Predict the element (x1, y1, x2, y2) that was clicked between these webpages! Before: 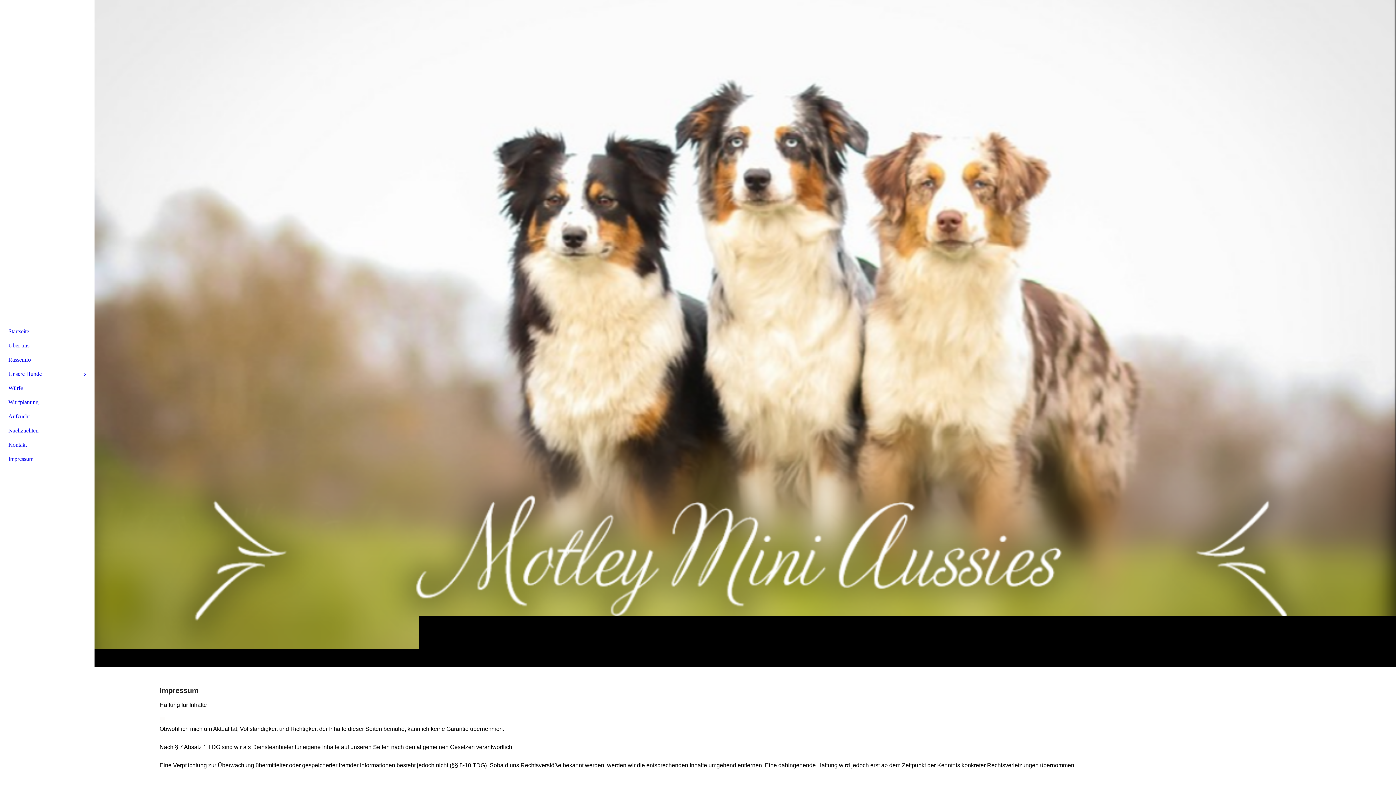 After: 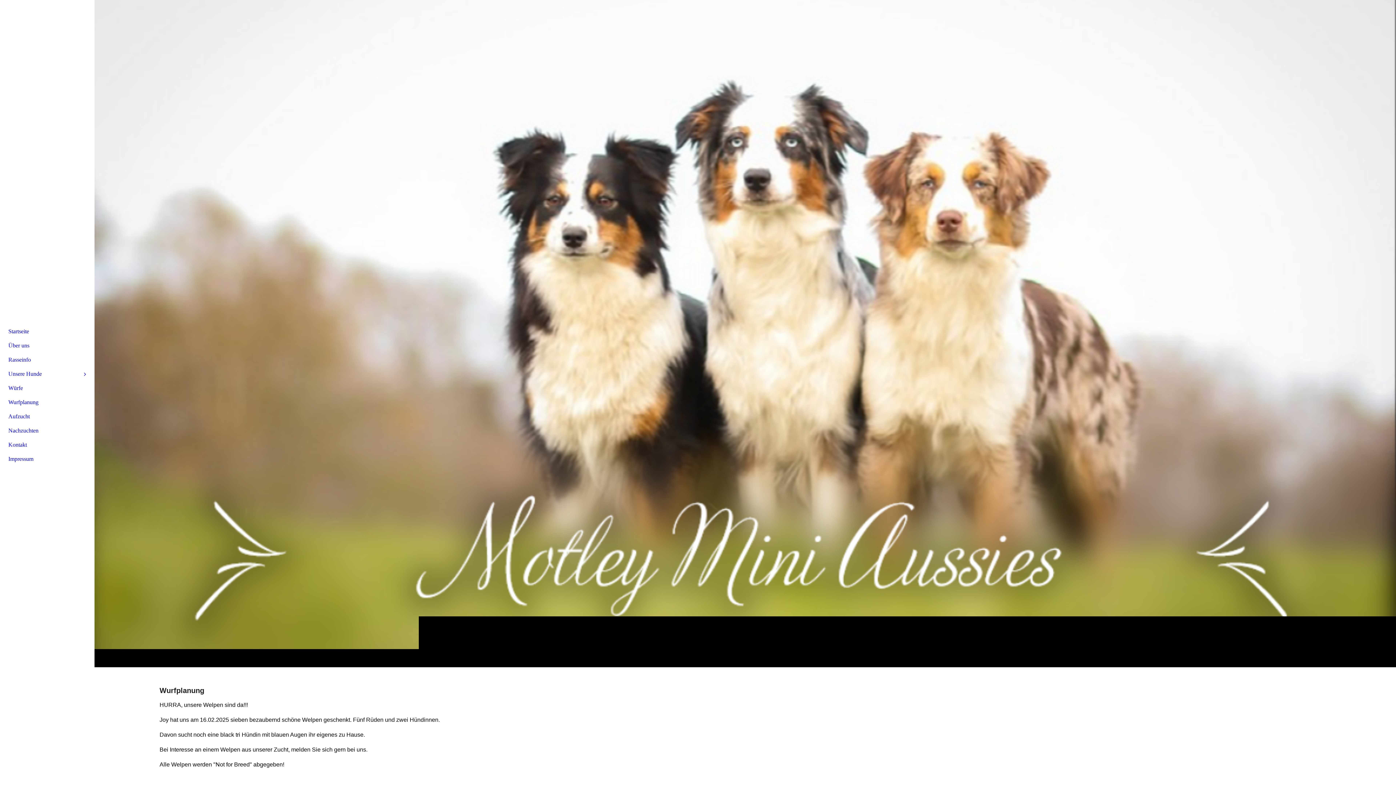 Action: label: Wurfplanung bbox: (4, 395, 89, 409)